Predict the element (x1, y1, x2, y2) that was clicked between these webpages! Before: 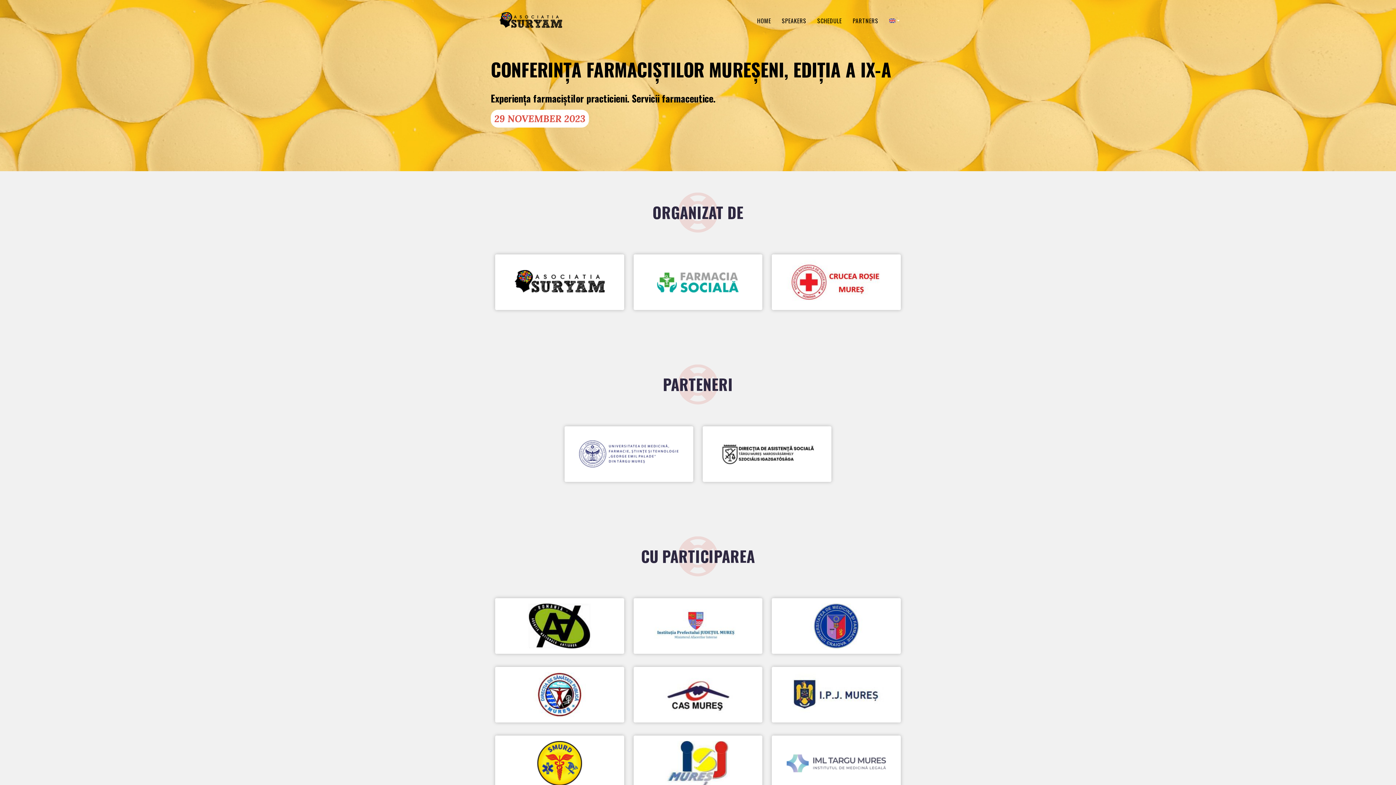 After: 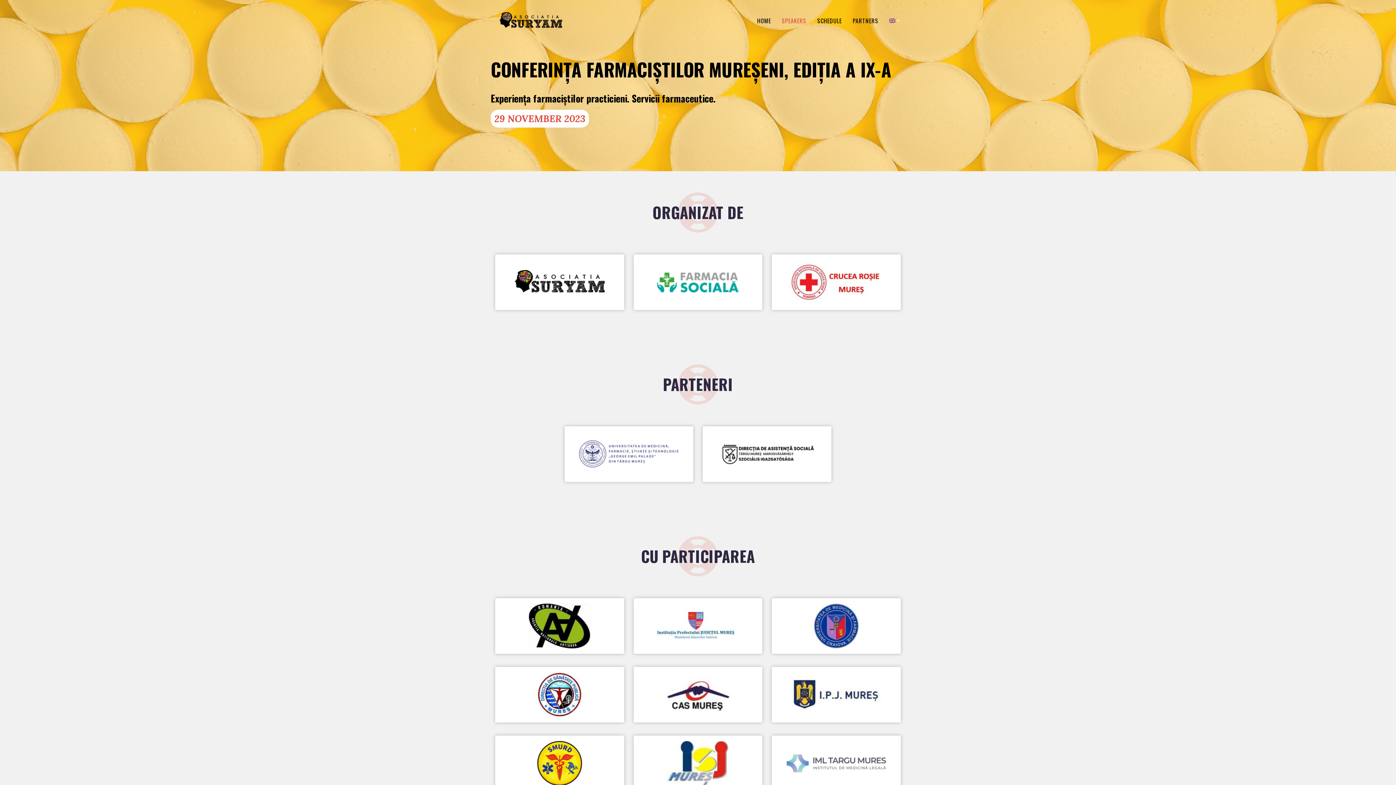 Action: bbox: (776, 10, 812, 30) label: SPEAKERS